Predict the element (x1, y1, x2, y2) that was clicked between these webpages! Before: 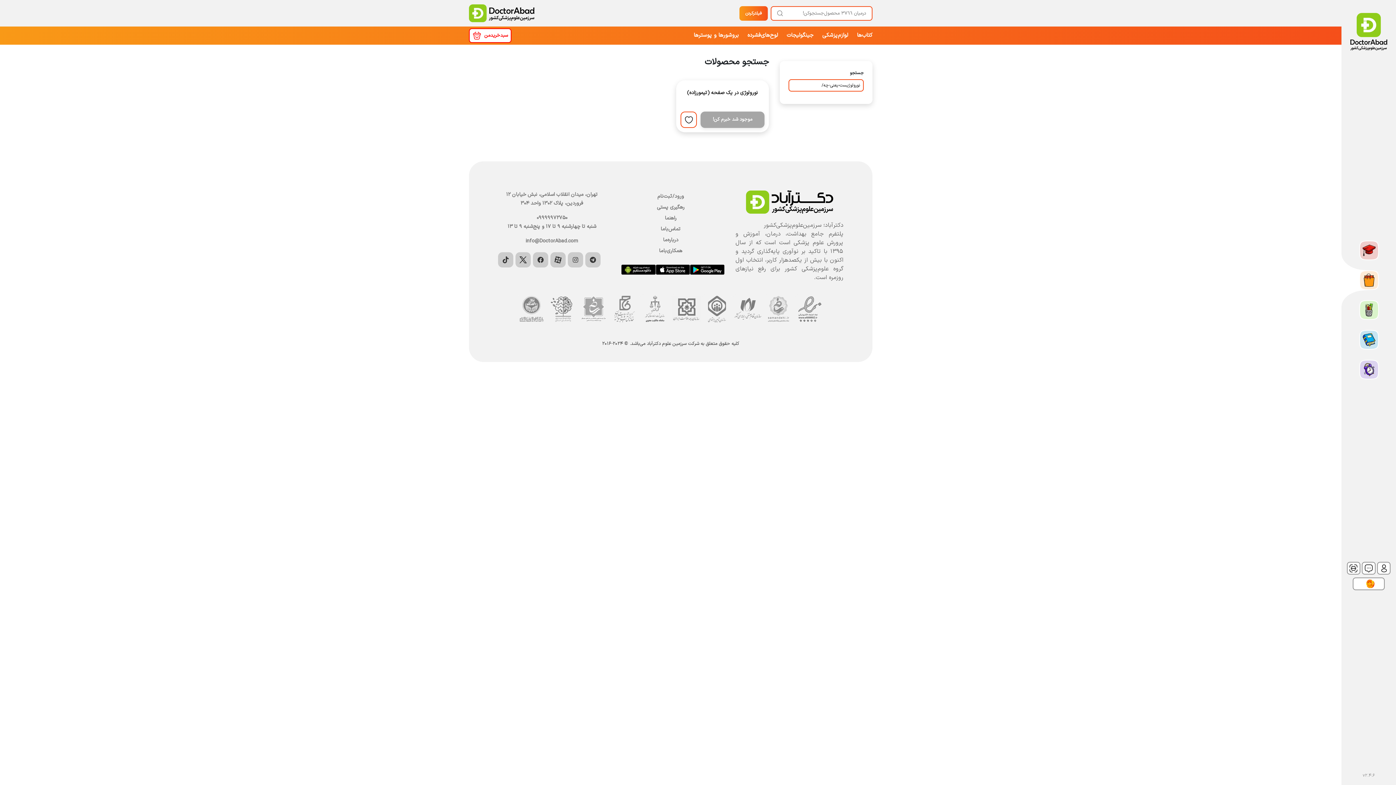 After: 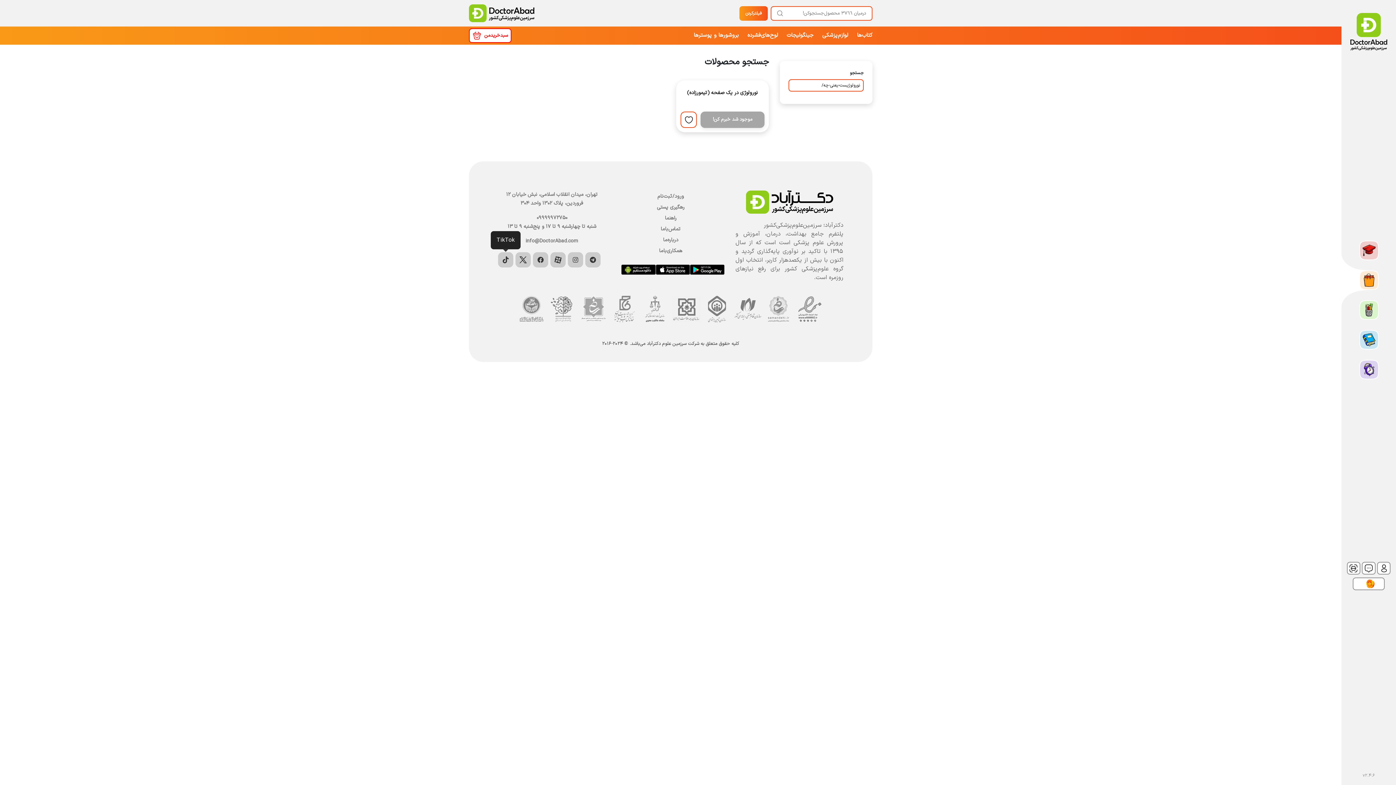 Action: bbox: (498, 265, 513, 280)